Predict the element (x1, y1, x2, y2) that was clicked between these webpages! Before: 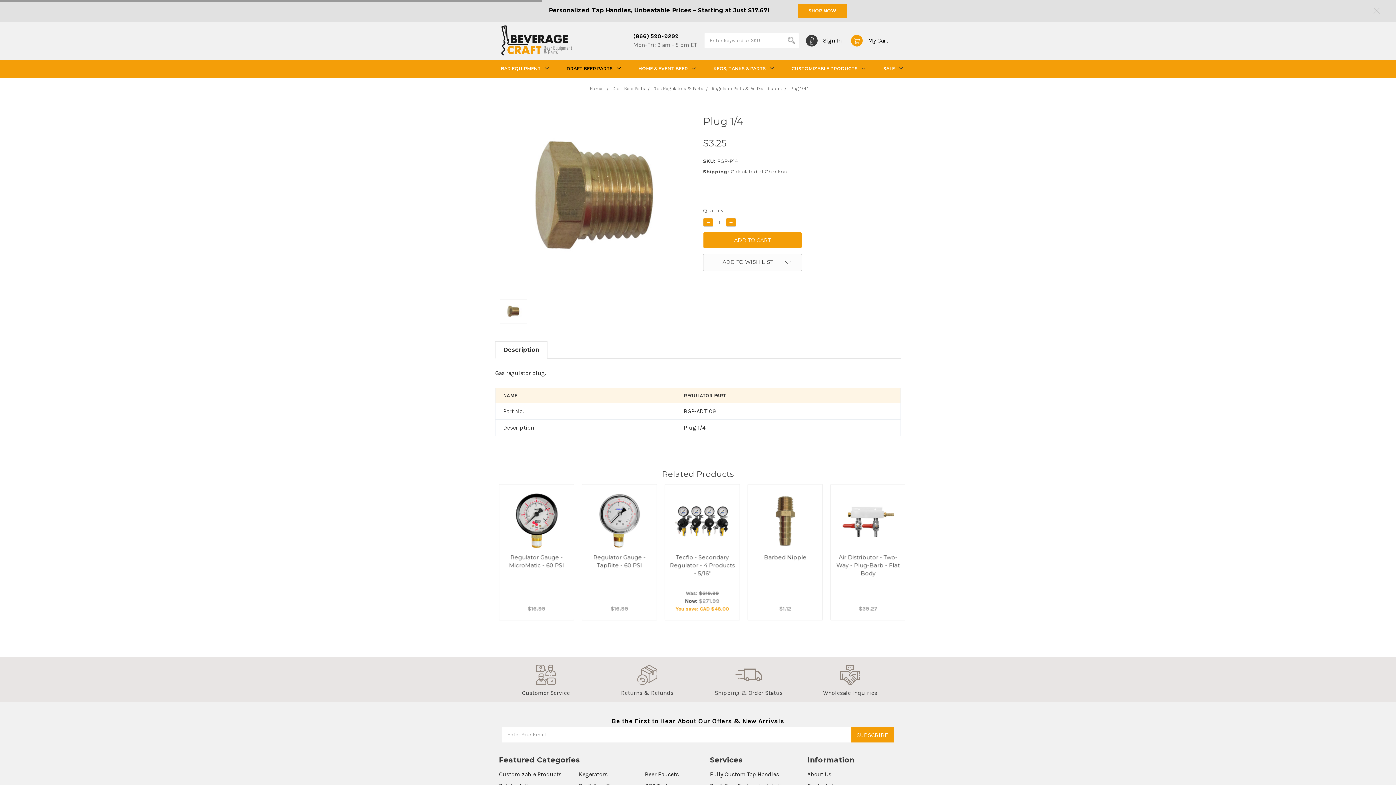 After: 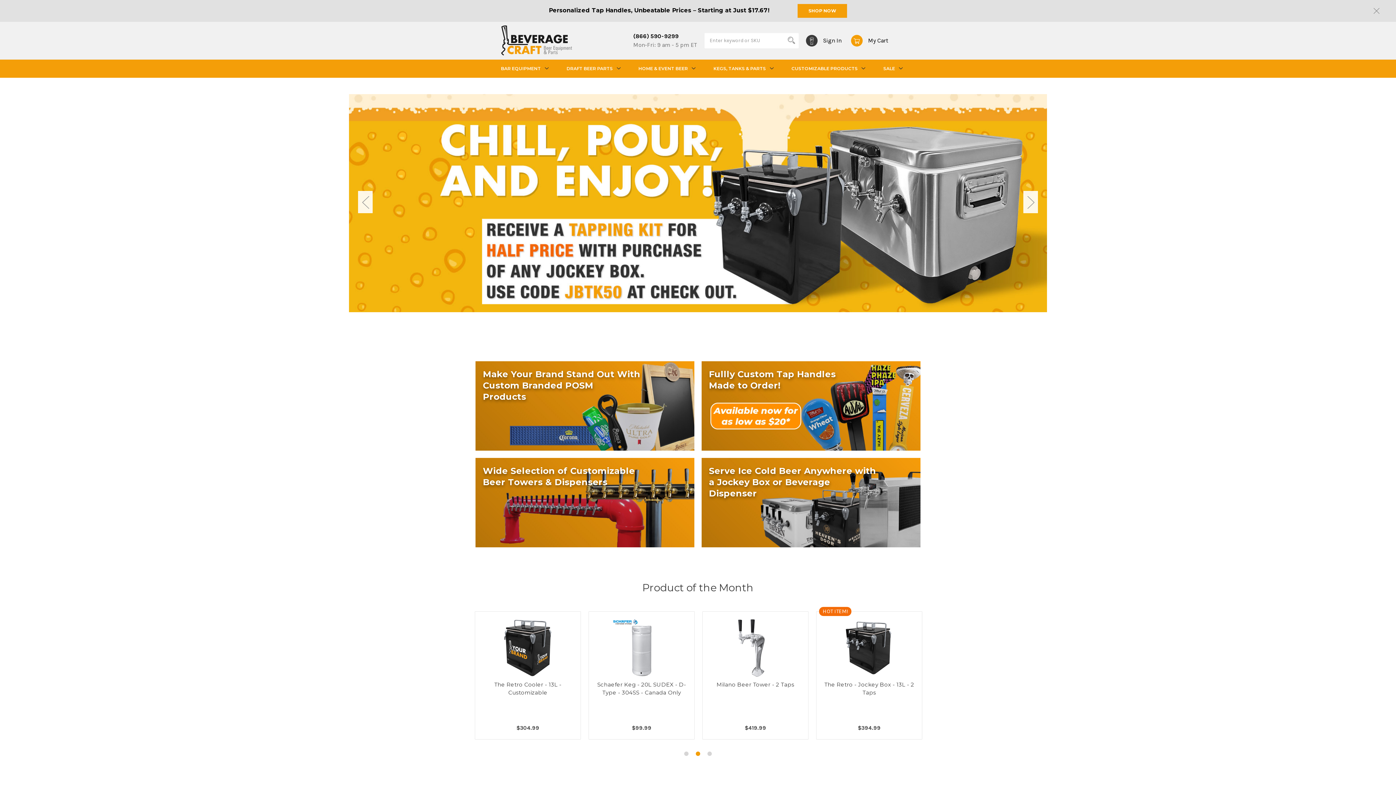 Action: label: Home bbox: (589, 85, 602, 91)